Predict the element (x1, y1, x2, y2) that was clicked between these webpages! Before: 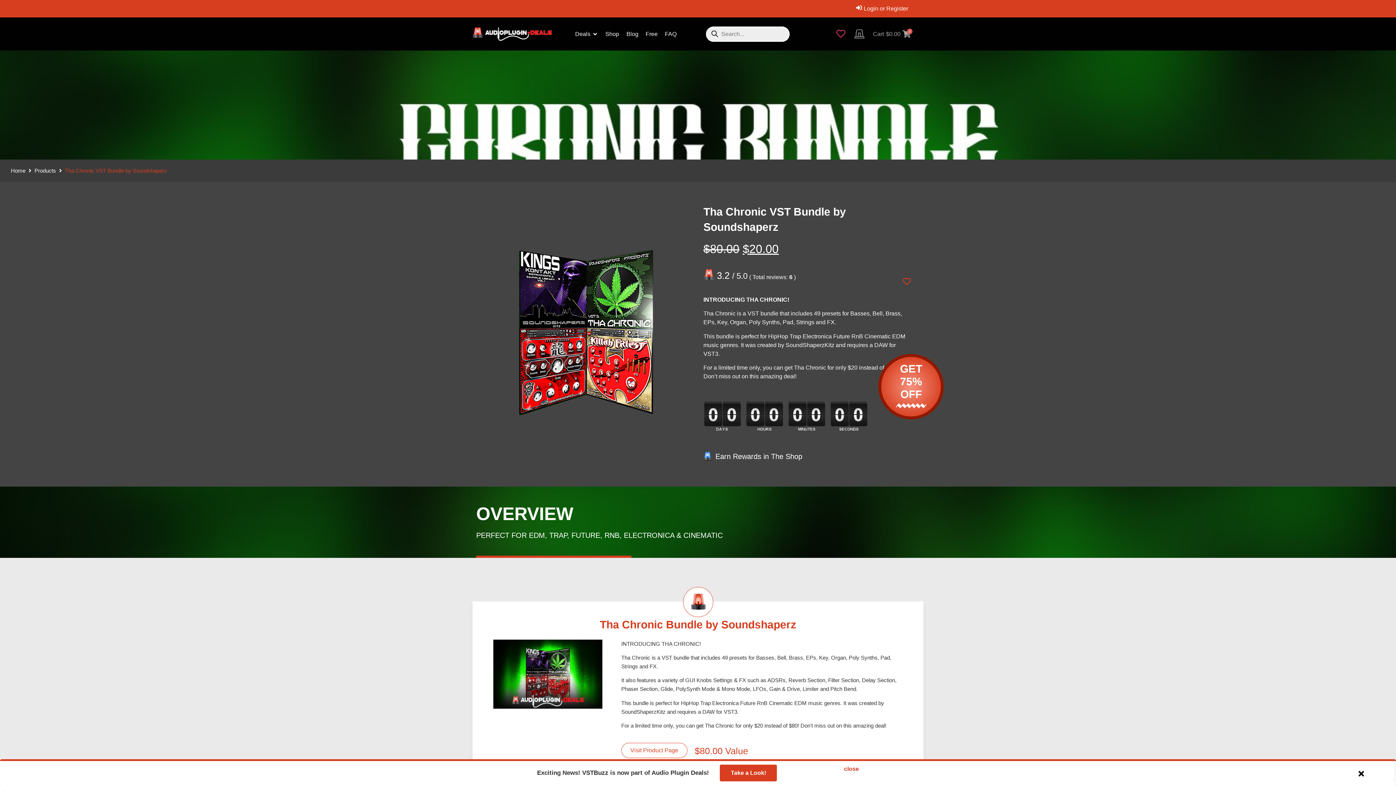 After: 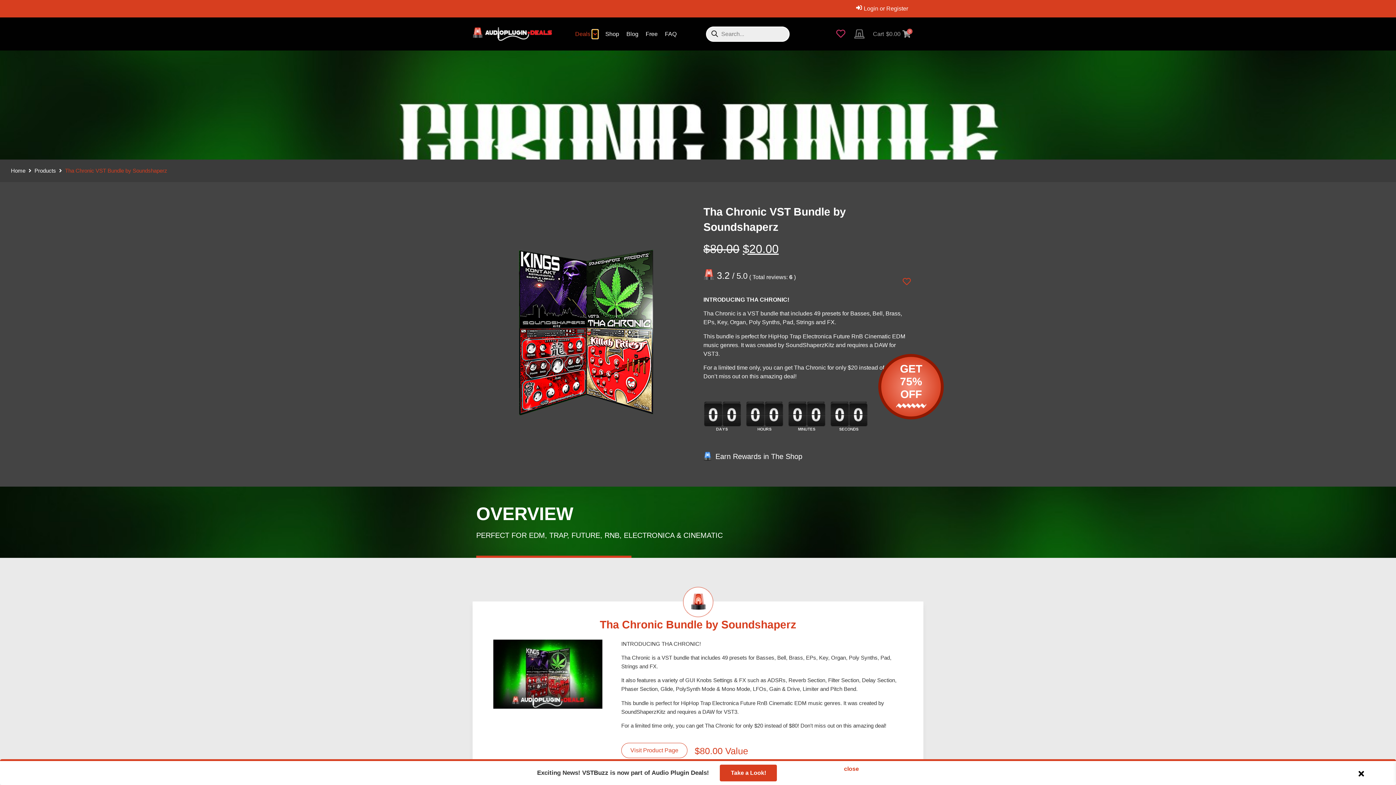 Action: bbox: (592, 29, 598, 38) label: Open Deals